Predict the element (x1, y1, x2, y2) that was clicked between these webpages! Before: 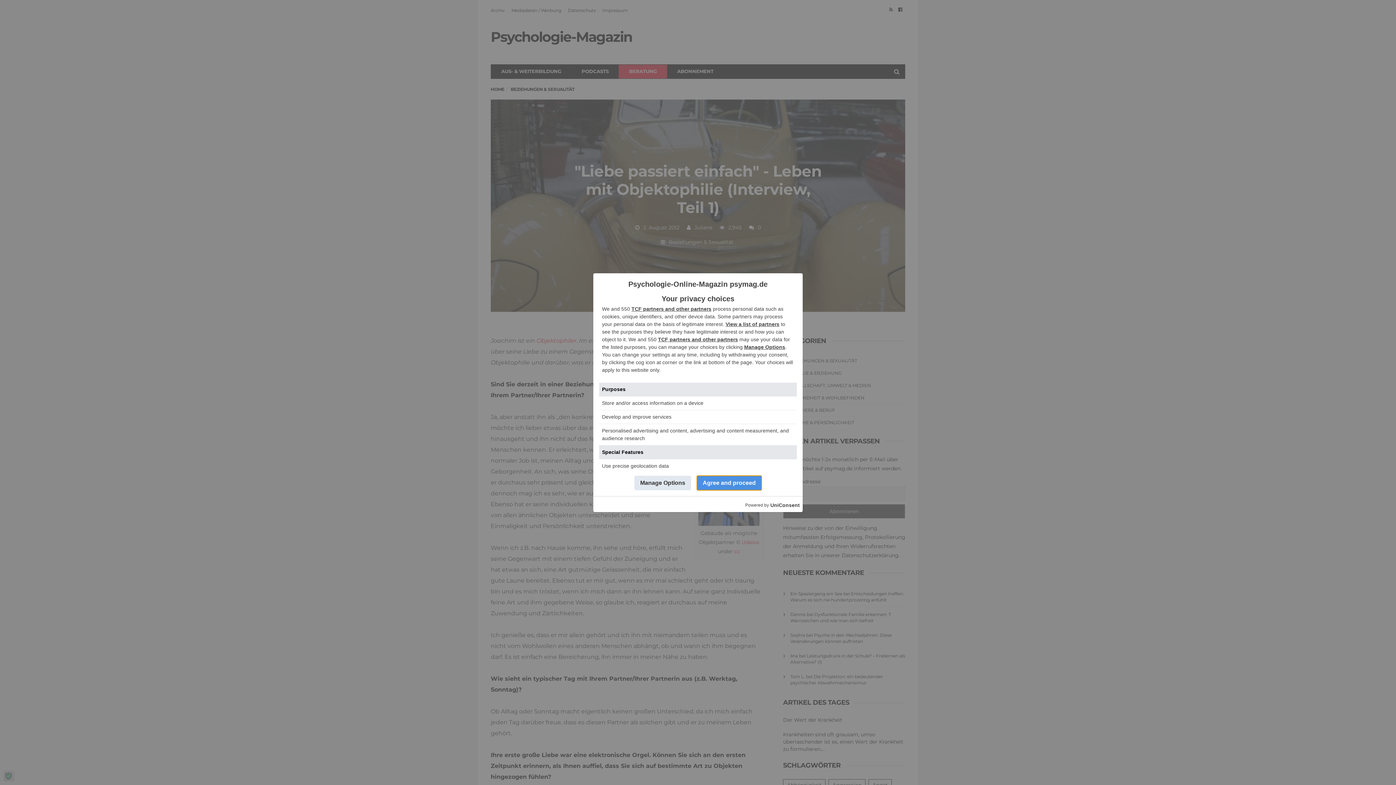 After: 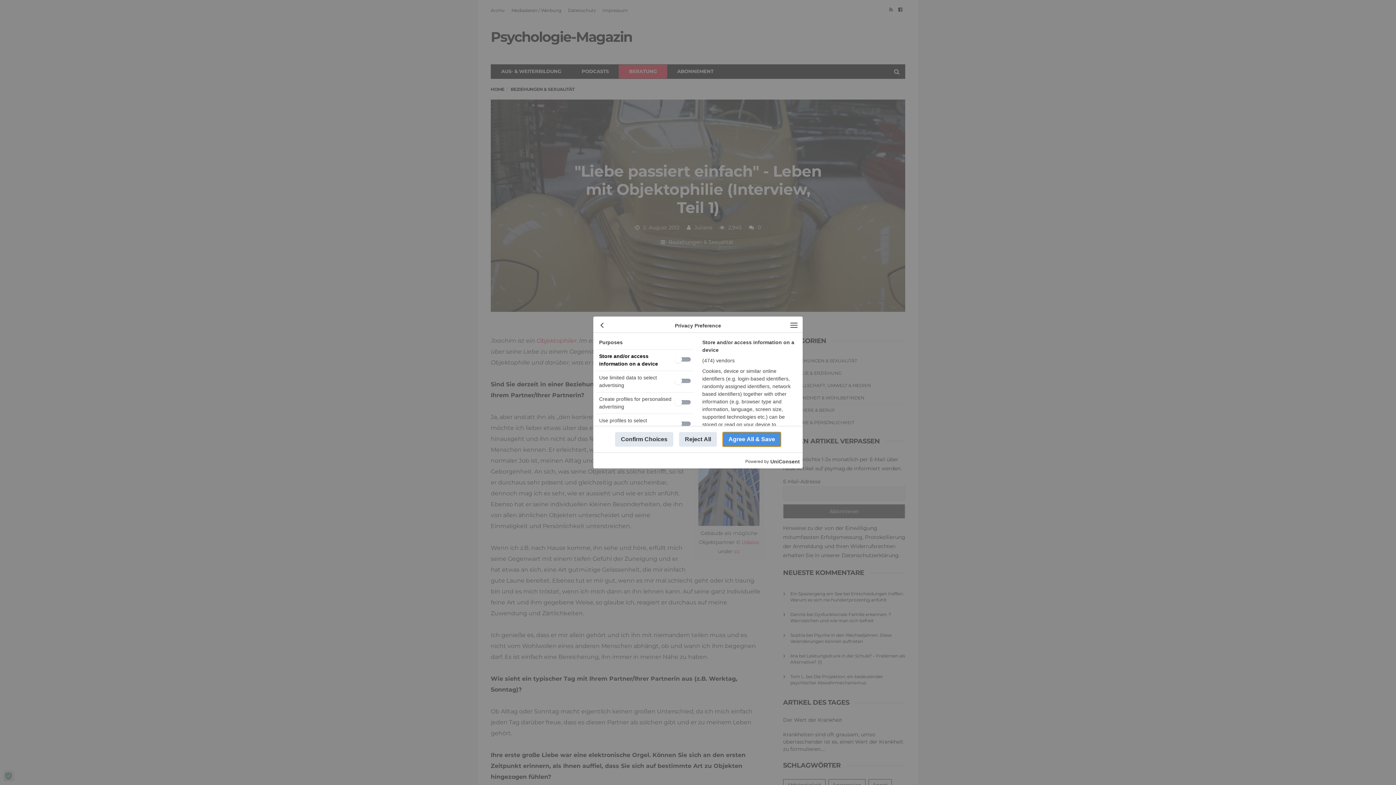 Action: label: Manage Options bbox: (744, 344, 785, 350)